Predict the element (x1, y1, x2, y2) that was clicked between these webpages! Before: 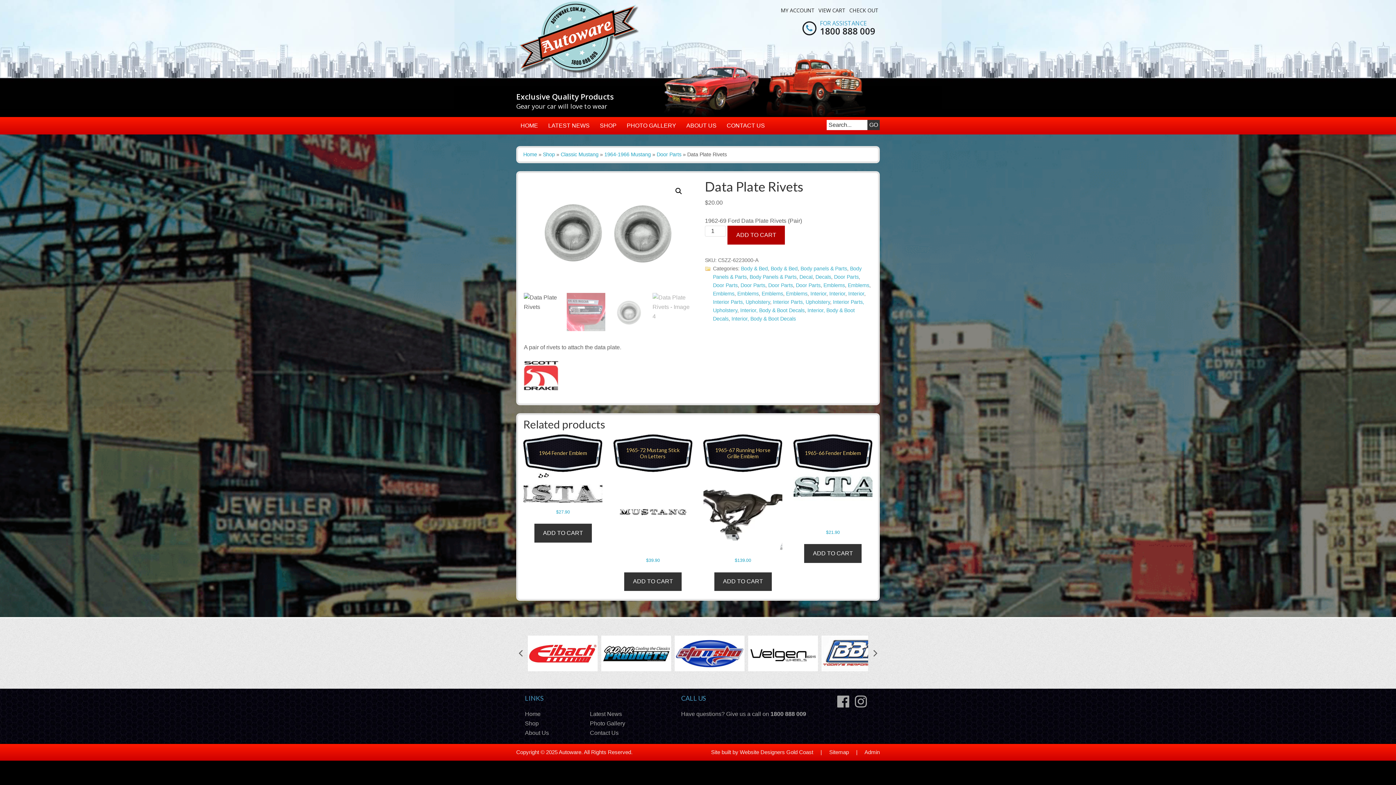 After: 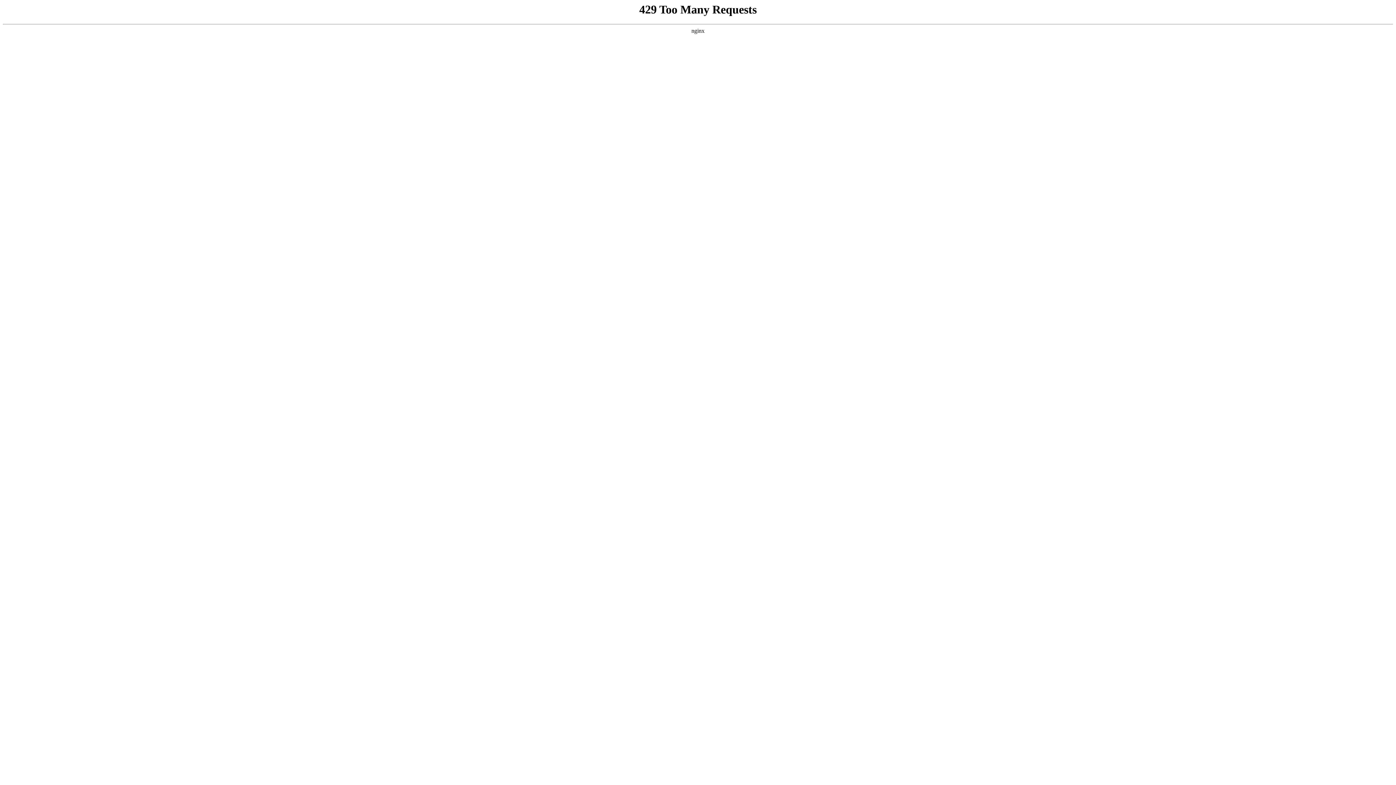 Action: bbox: (761, 290, 783, 296) label: Emblems